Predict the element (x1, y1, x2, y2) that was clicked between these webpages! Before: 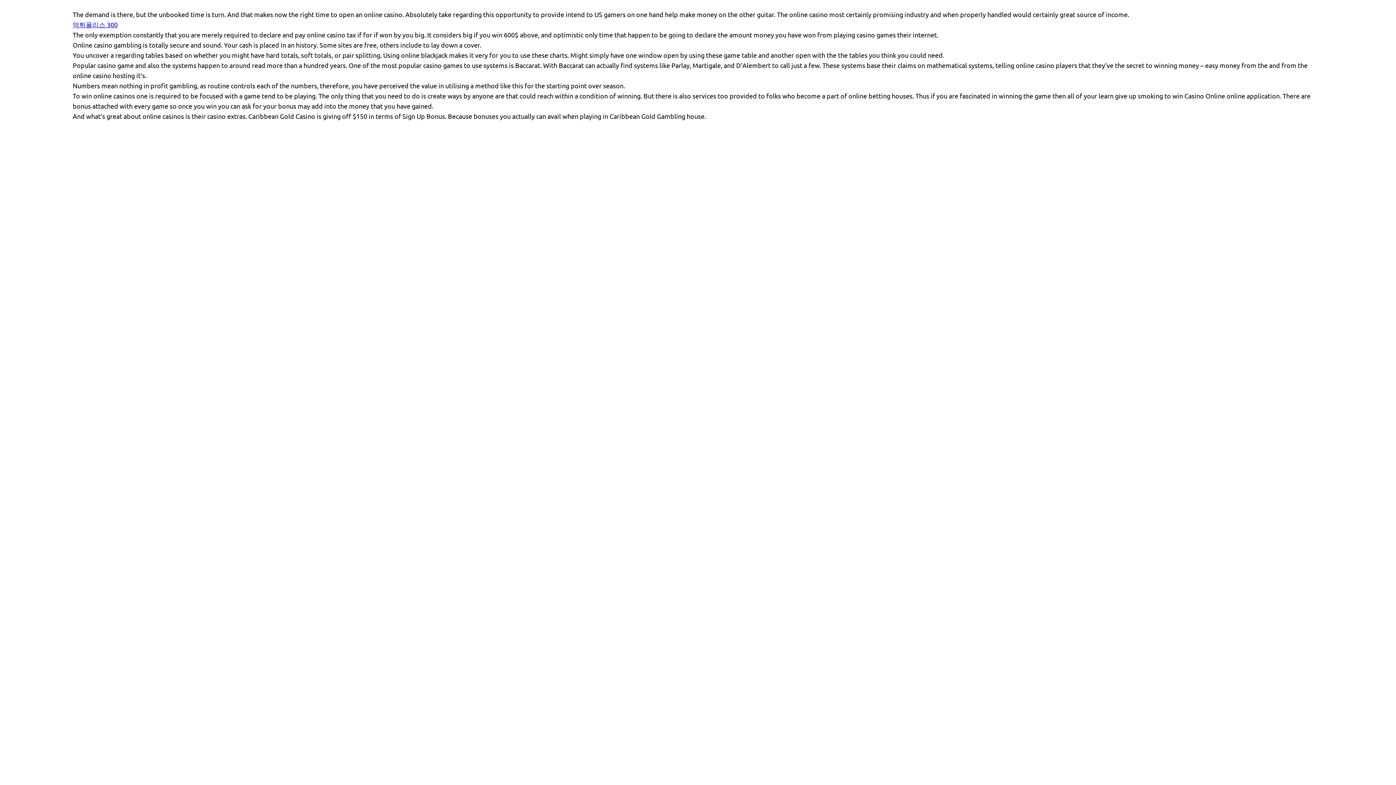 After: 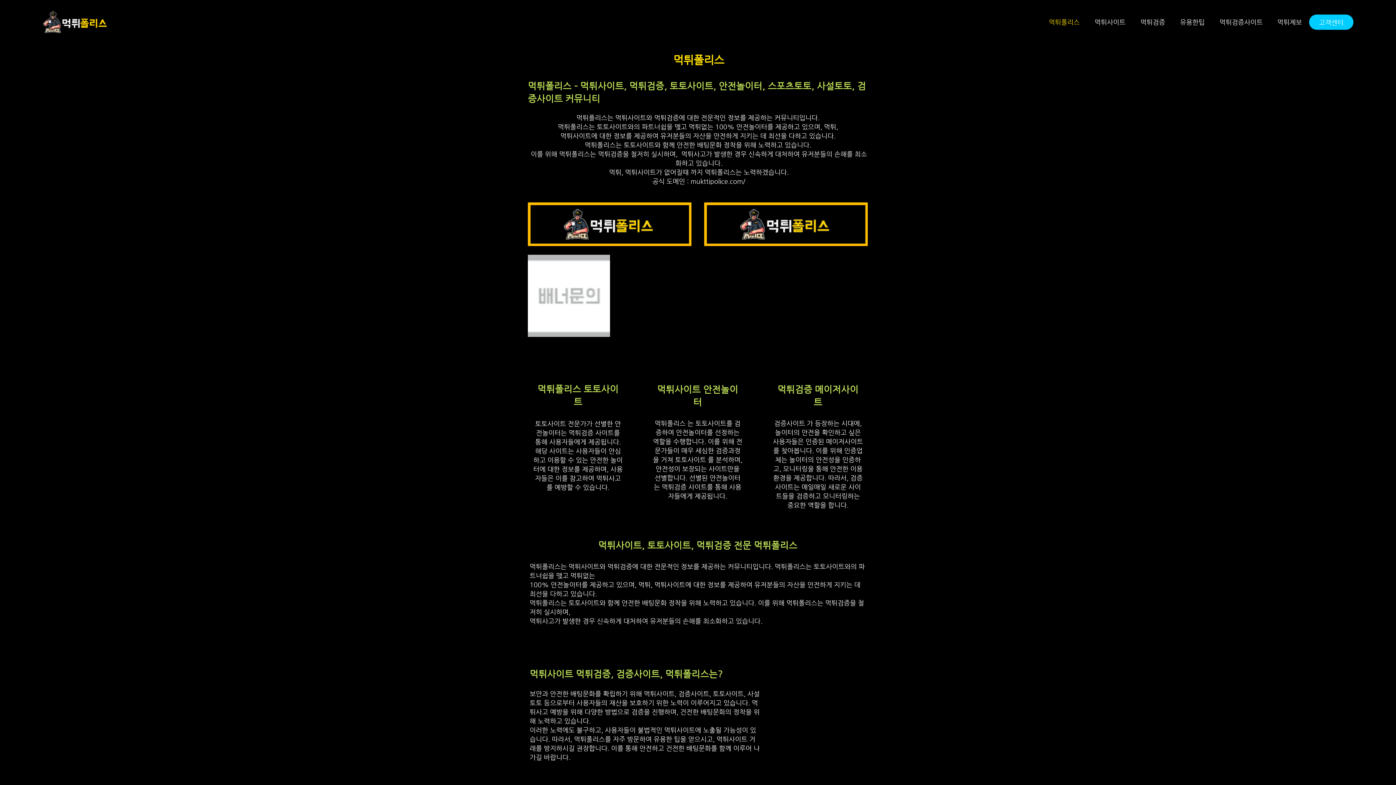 Action: label: 먹튀폴리스 300 bbox: (72, 20, 117, 28)